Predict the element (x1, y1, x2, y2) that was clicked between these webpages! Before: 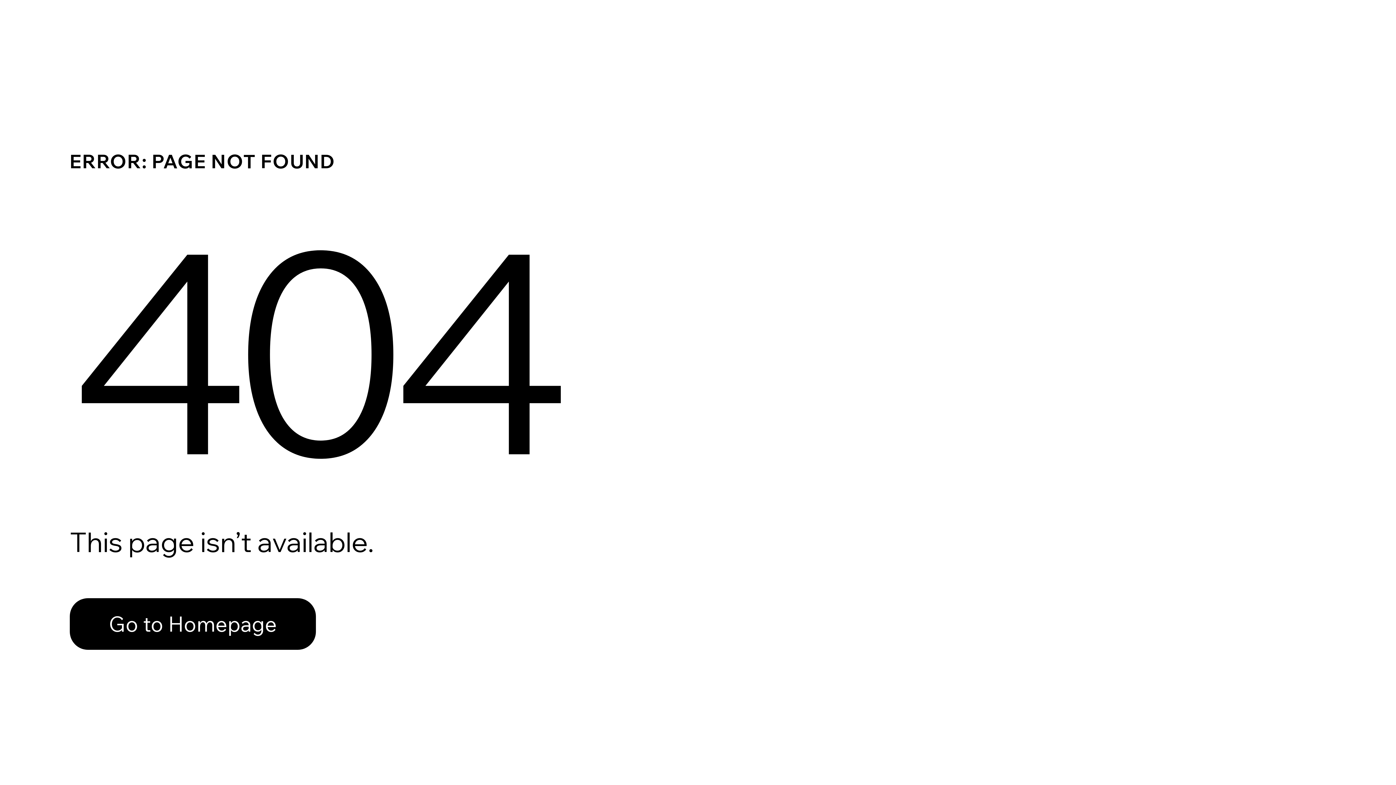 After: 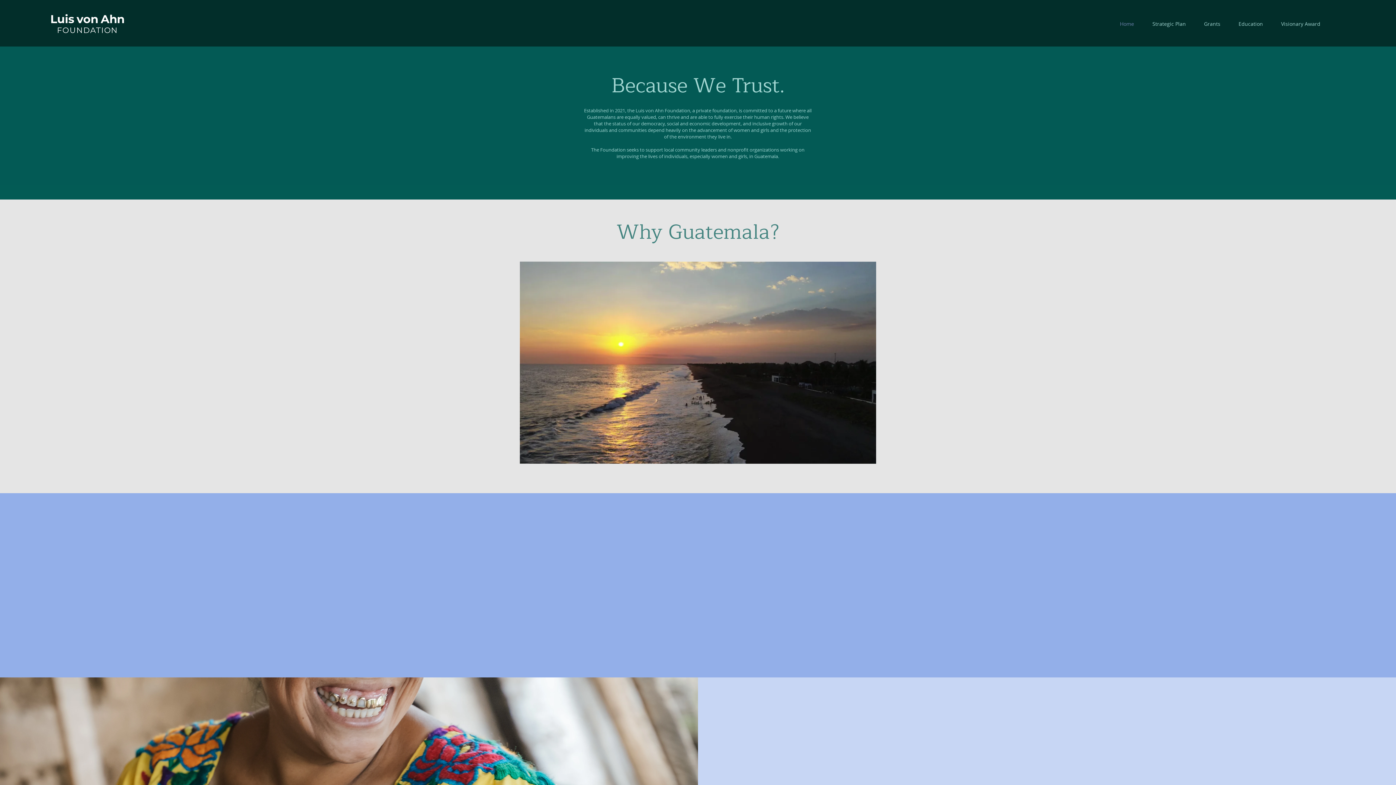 Action: label: Go to Homepage bbox: (69, 582, 768, 659)